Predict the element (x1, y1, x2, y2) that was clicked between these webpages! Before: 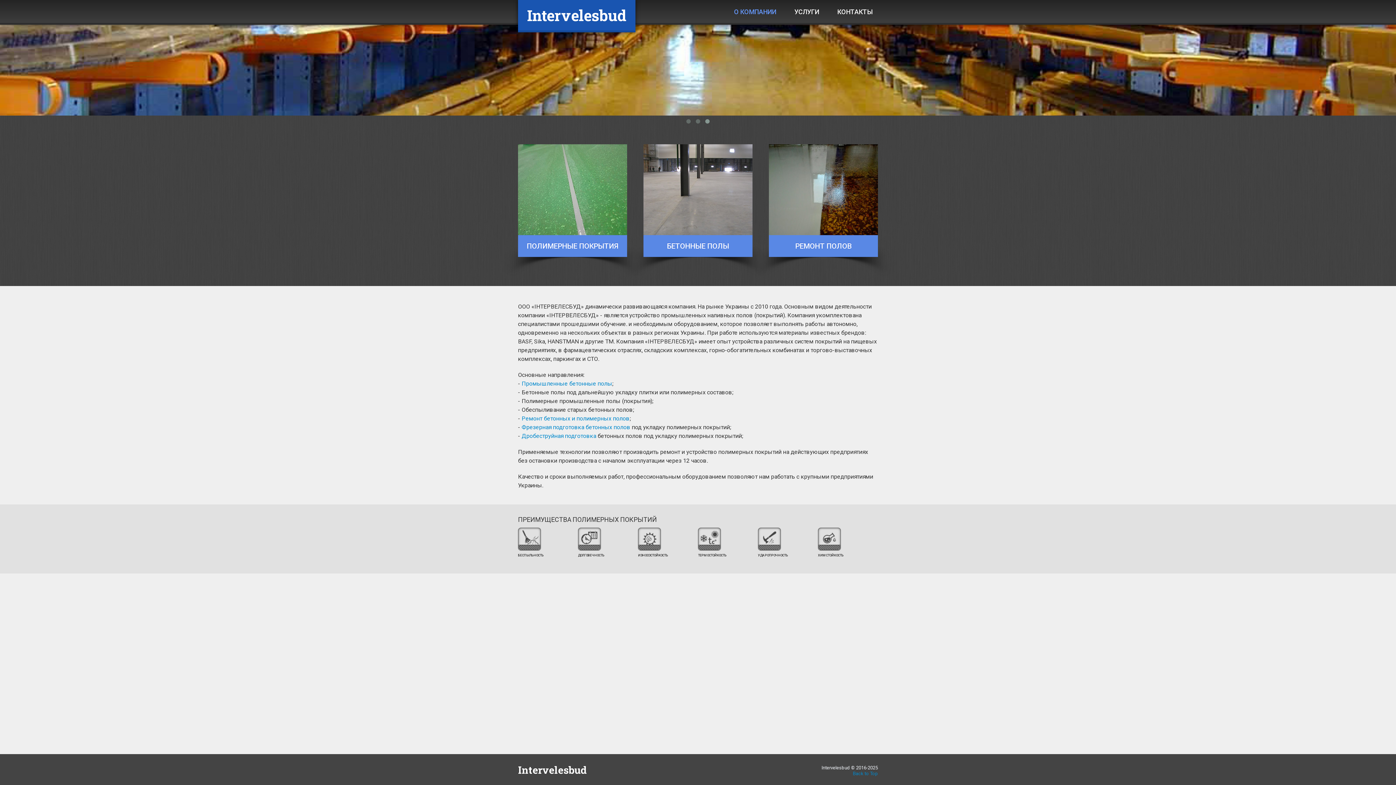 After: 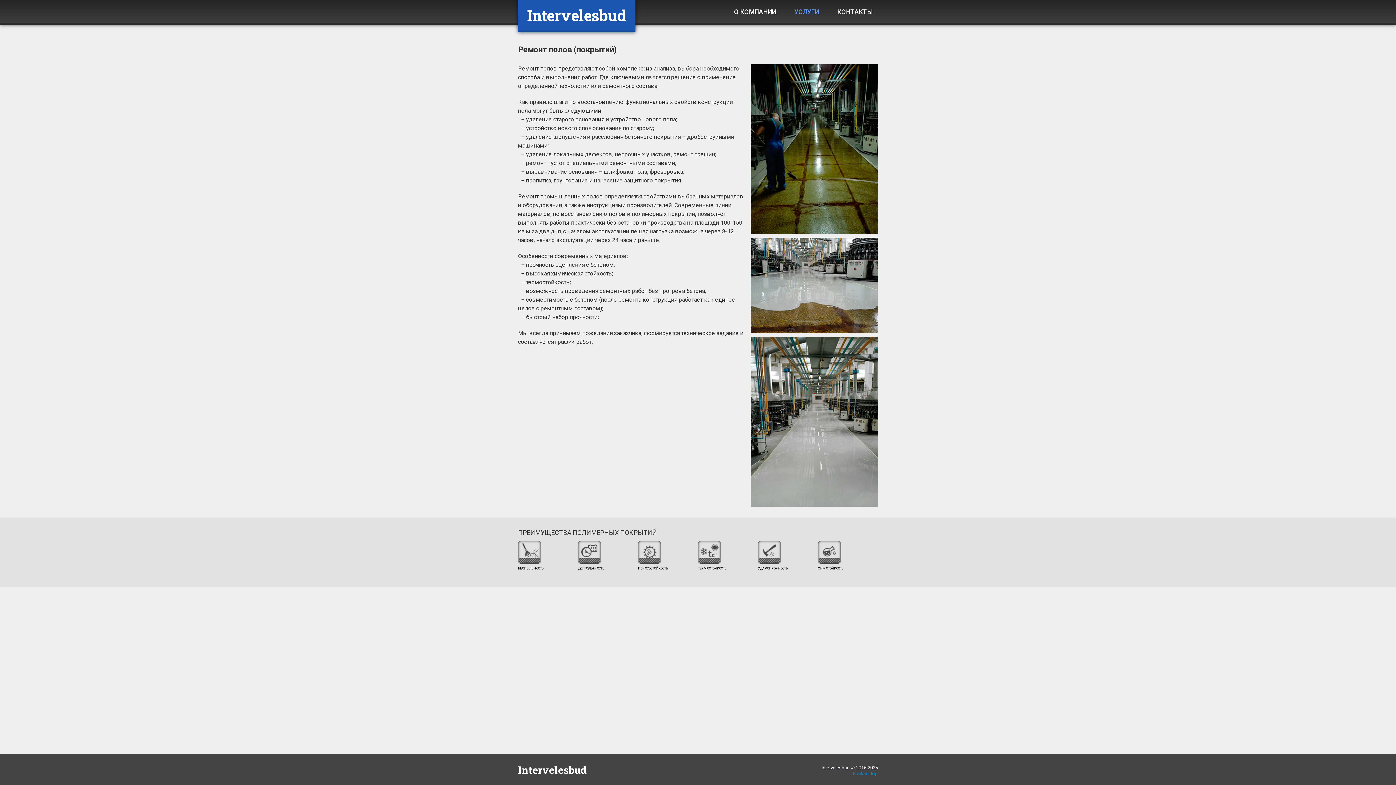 Action: bbox: (521, 415, 629, 422) label: Ремонт бетонных и полимерных полов